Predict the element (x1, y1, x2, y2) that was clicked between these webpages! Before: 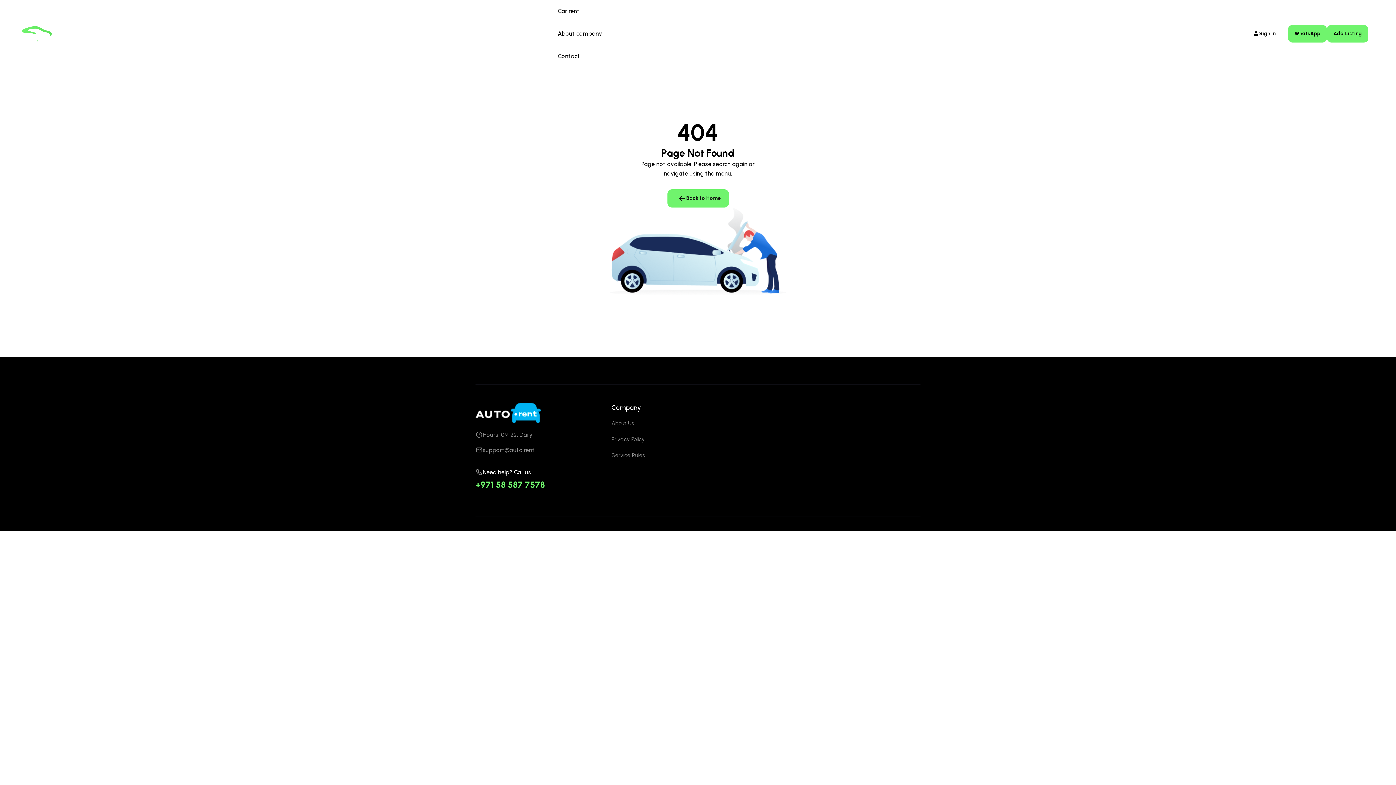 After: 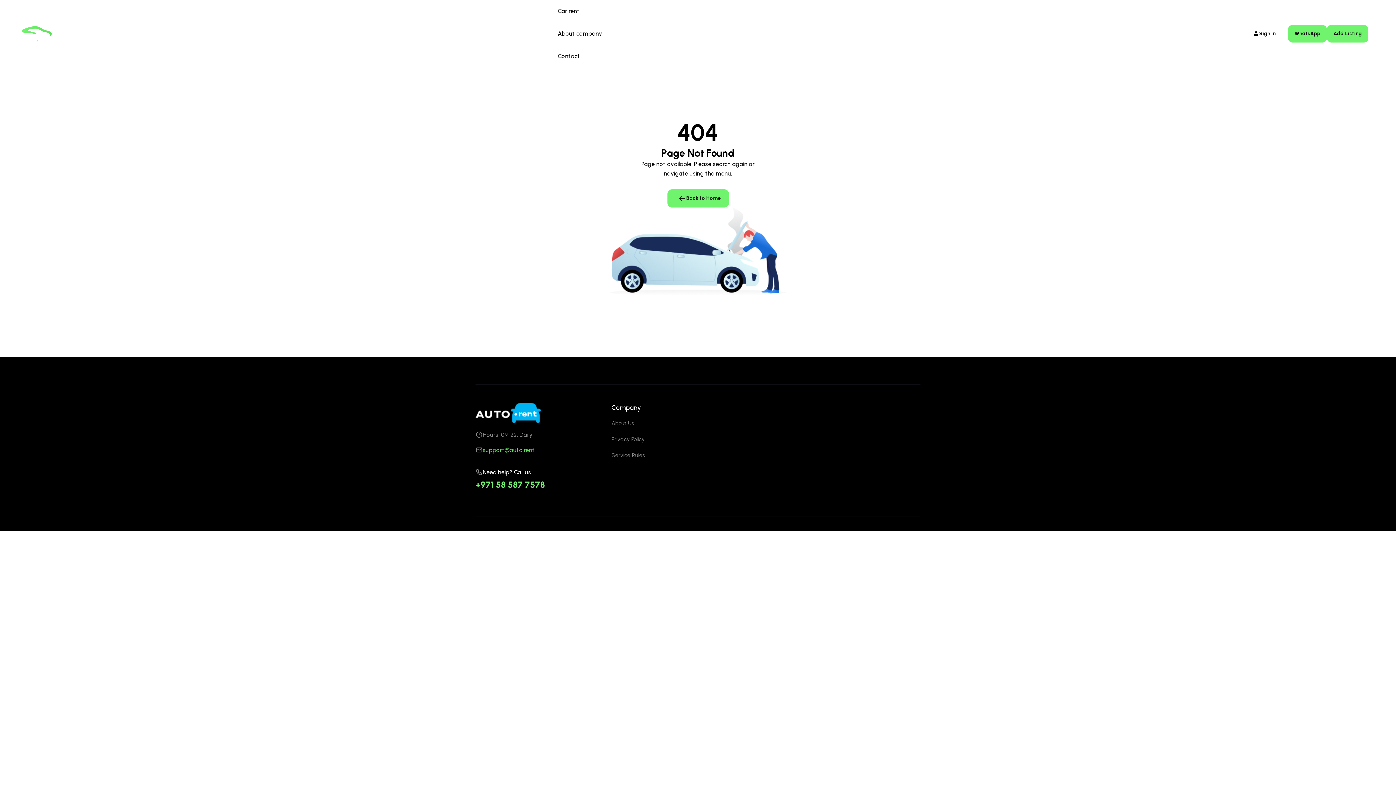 Action: label: support@auto.rent bbox: (482, 446, 534, 453)